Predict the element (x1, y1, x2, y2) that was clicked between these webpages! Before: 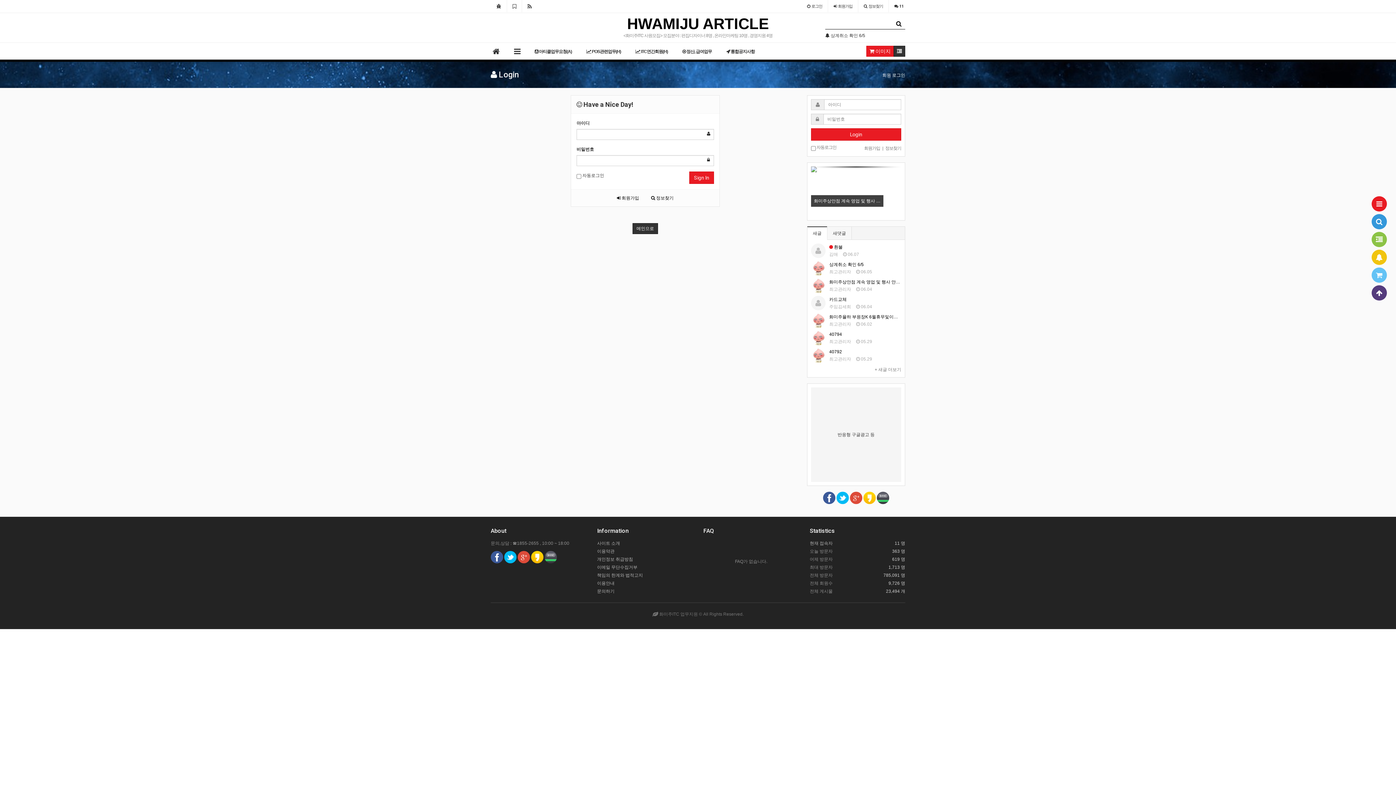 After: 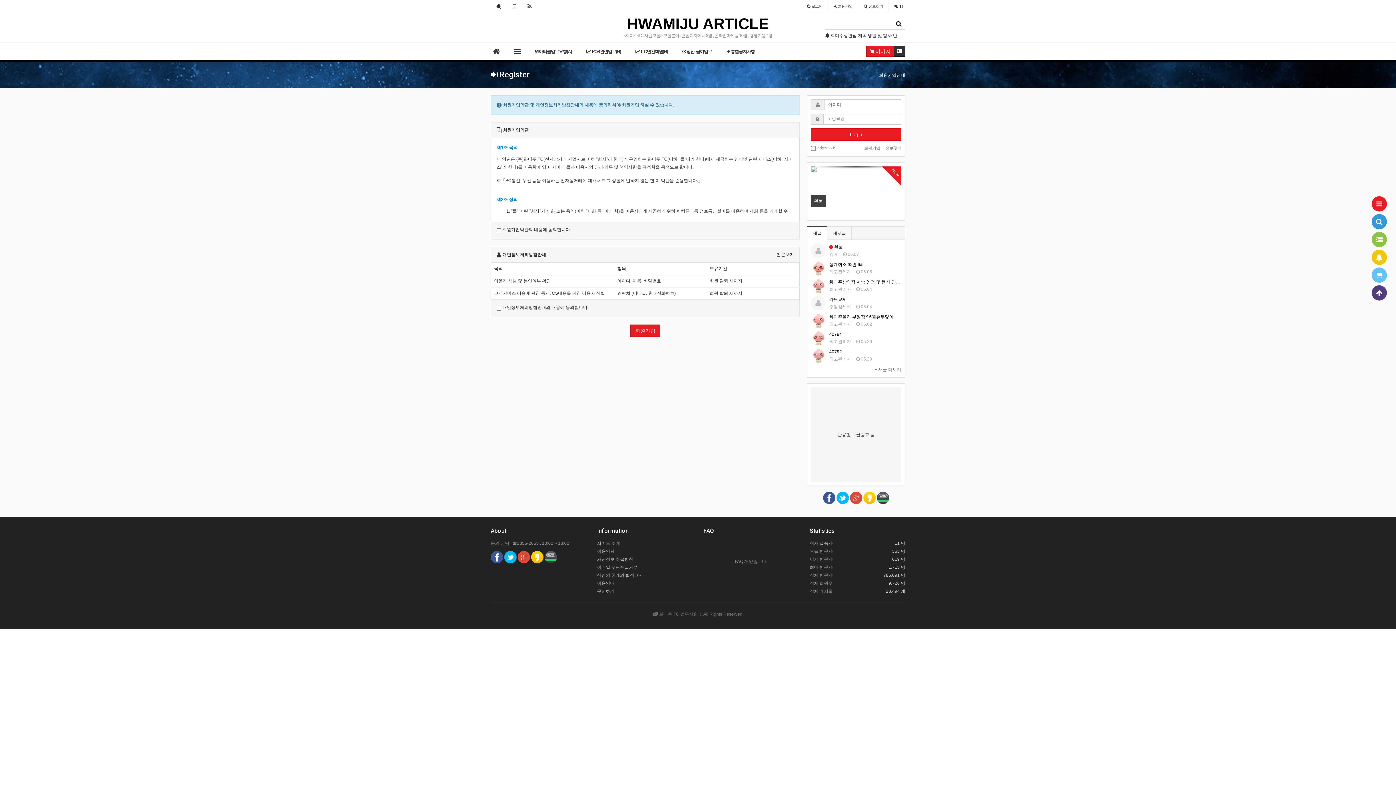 Action: label: 회원가입 bbox: (864, 145, 880, 150)